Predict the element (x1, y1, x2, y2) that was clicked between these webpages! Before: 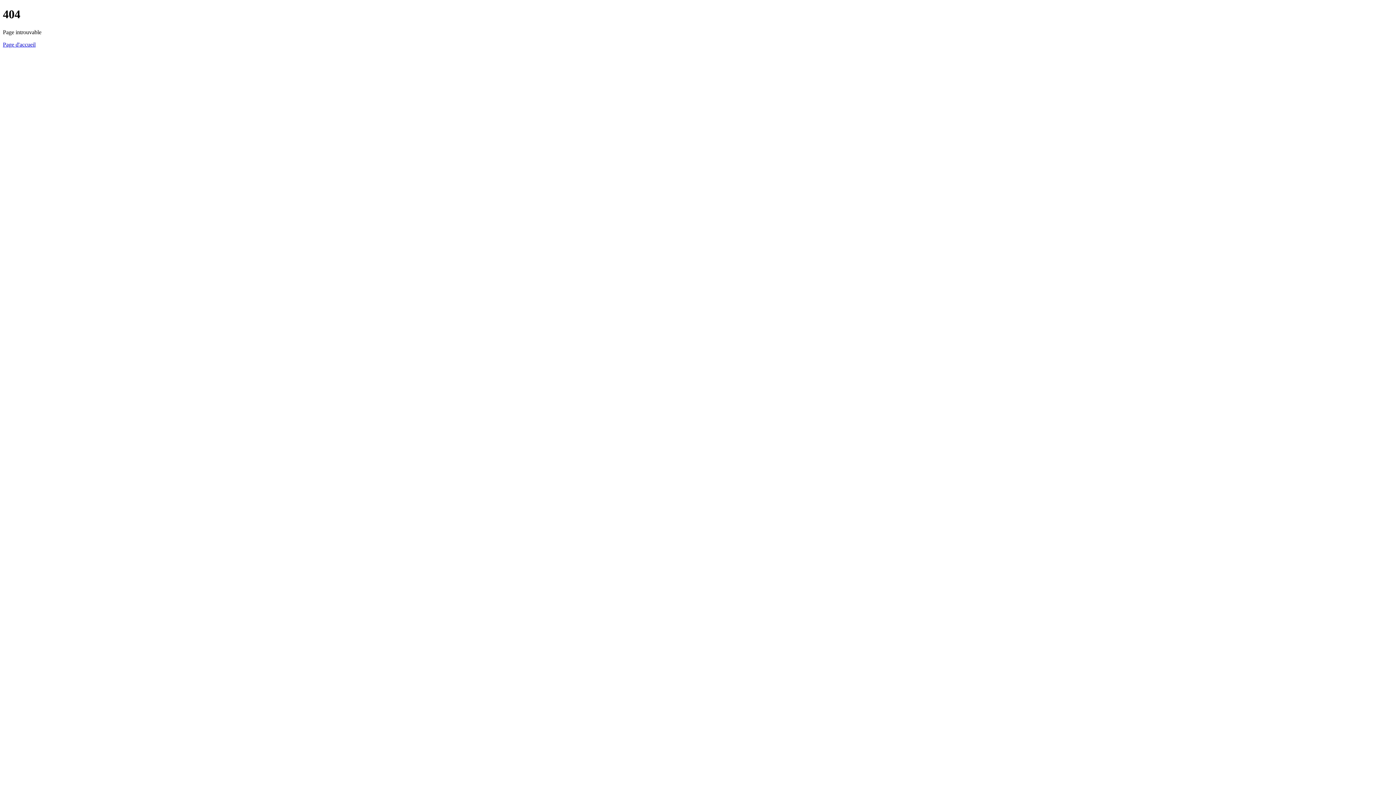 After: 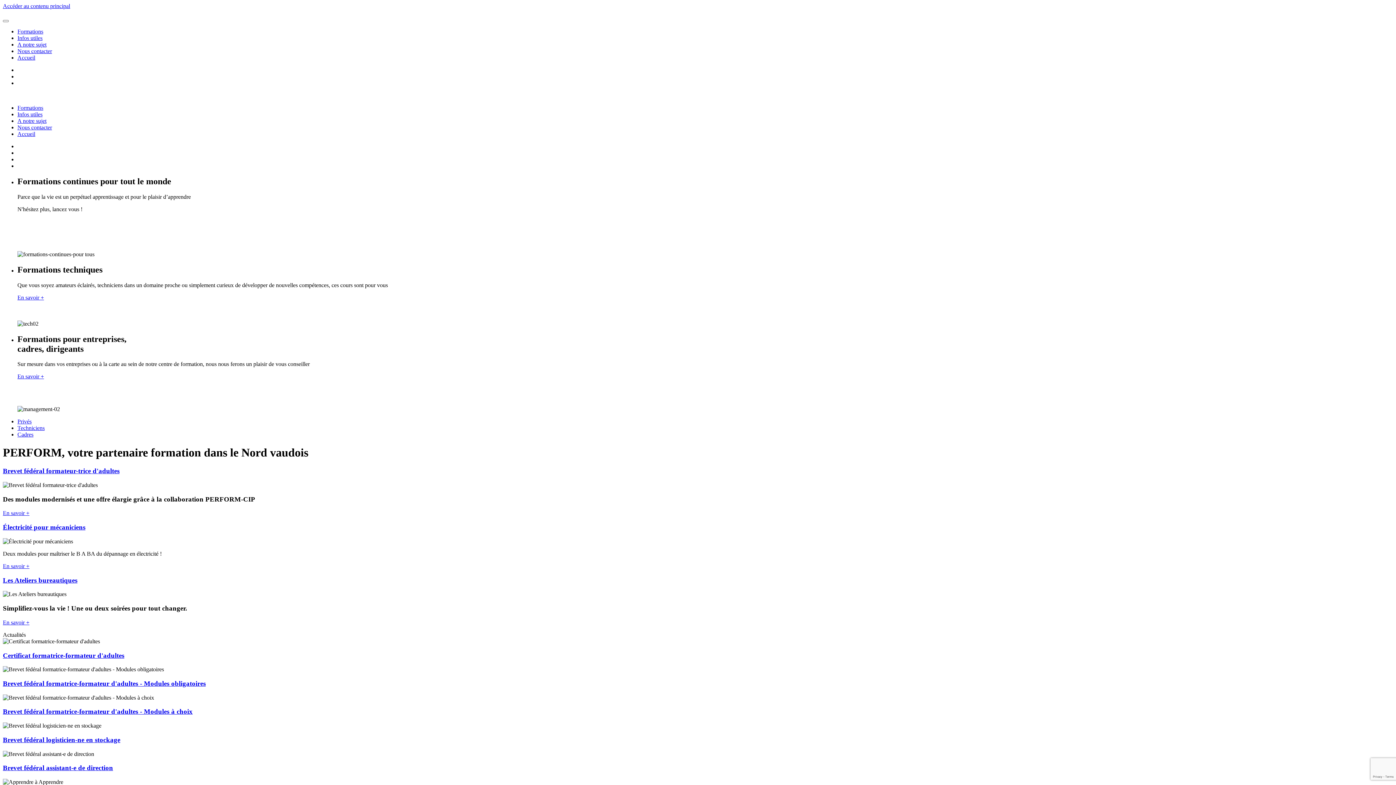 Action: label: Page d'accueil bbox: (2, 41, 35, 47)